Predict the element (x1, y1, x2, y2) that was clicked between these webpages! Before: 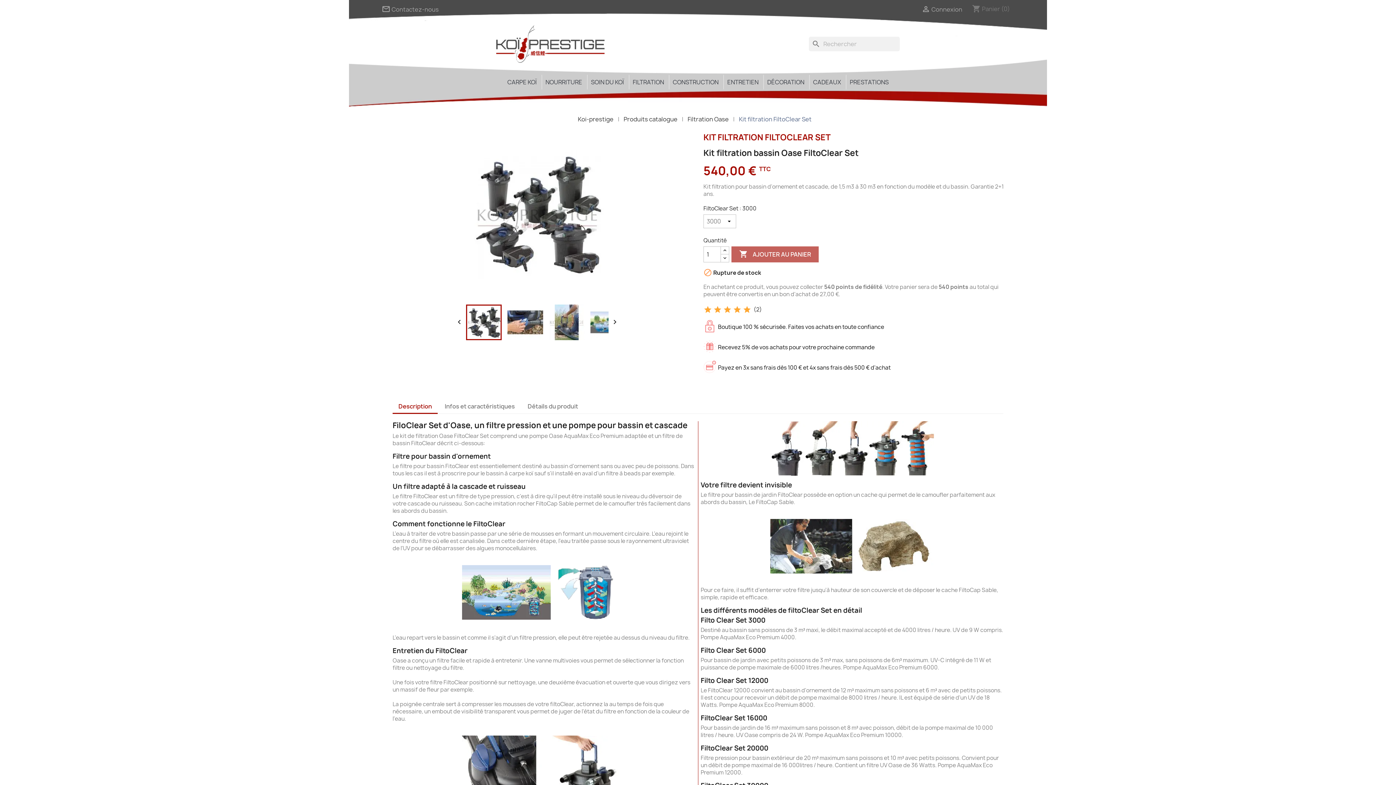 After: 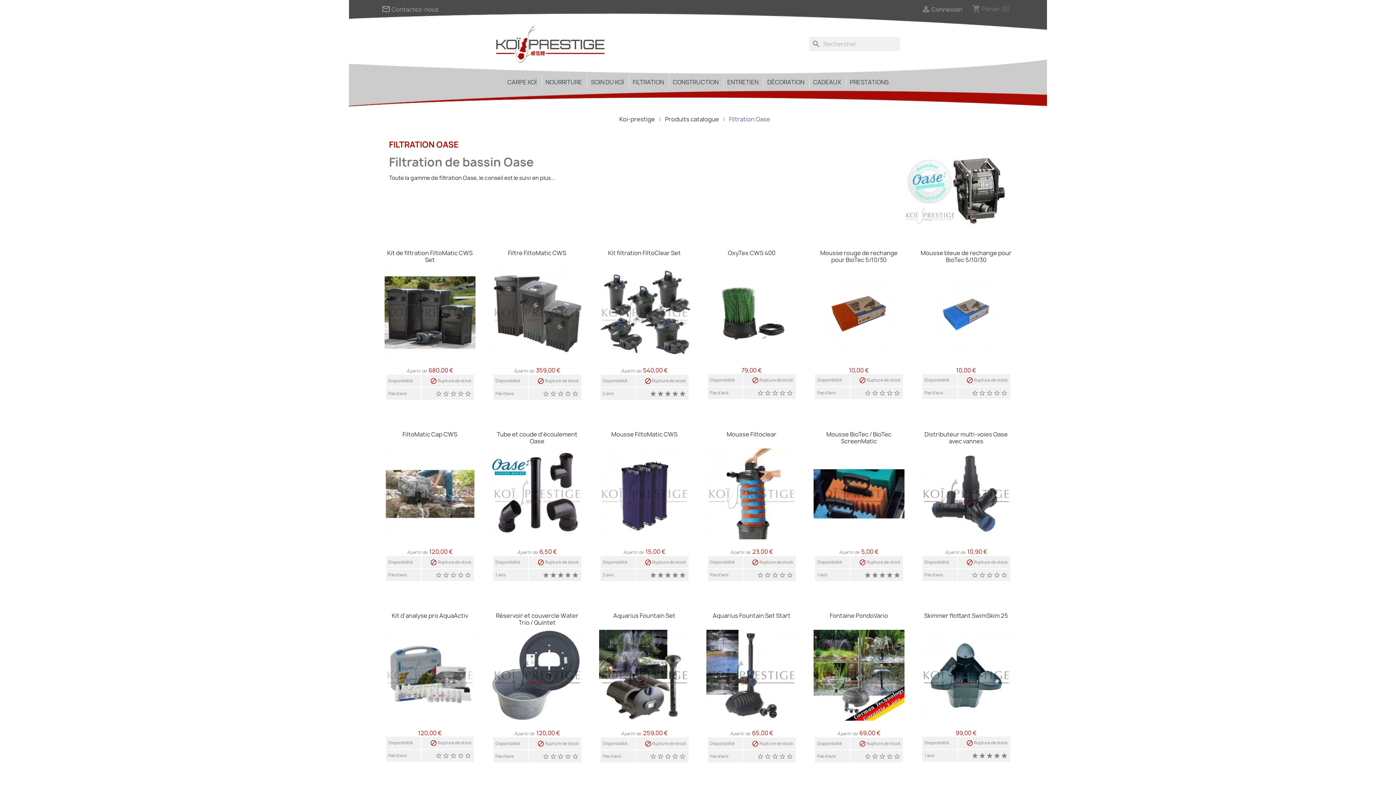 Action: bbox: (687, 115, 728, 123) label: Filtration Oase